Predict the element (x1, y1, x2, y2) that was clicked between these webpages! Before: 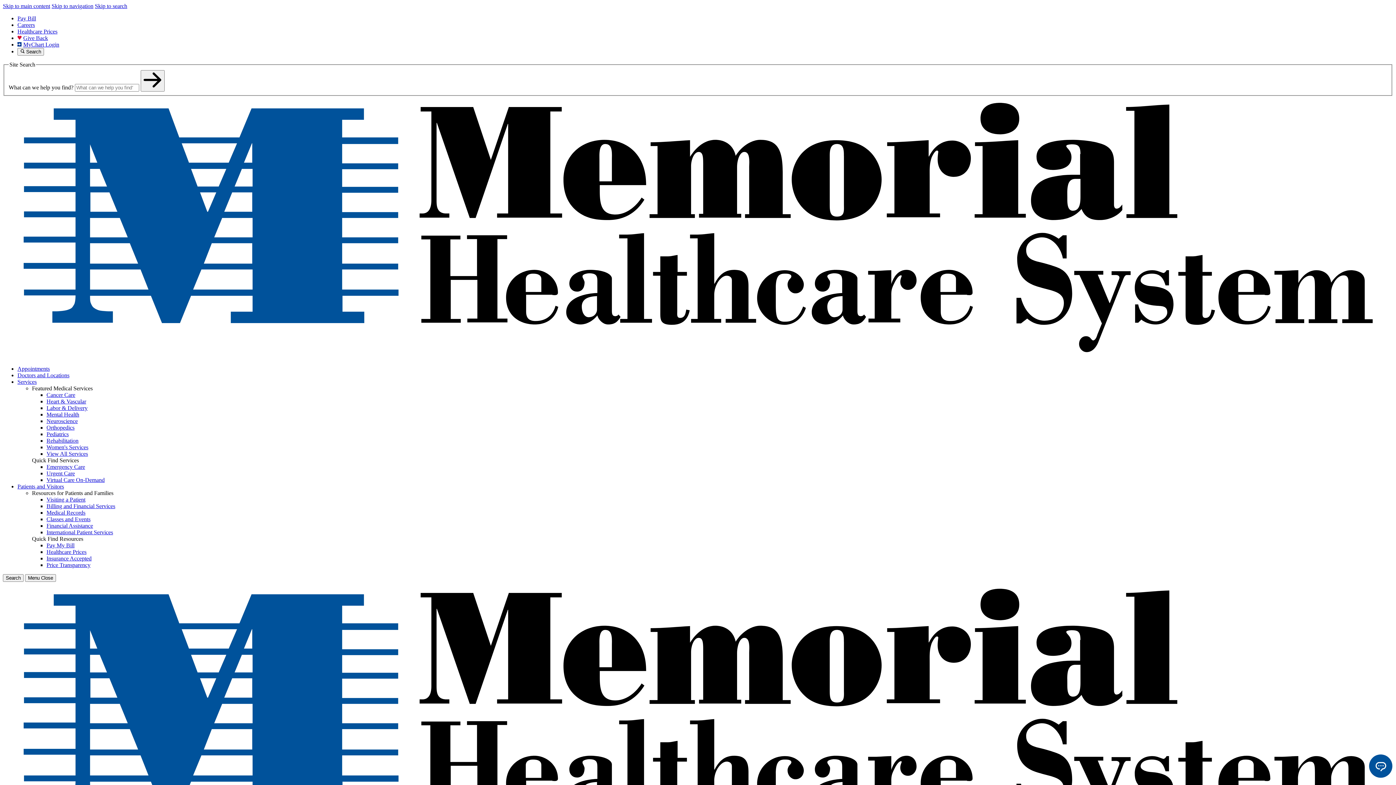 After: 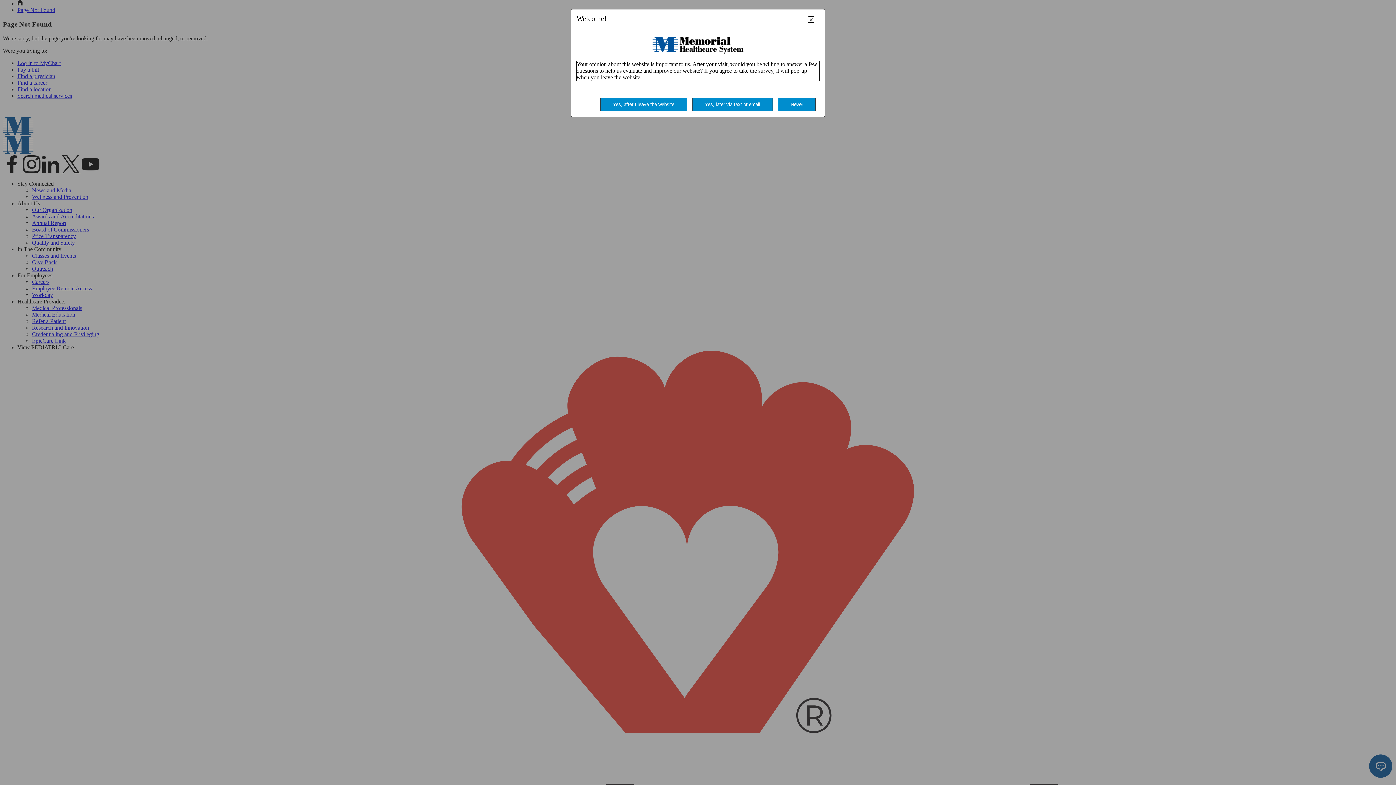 Action: label: Skip to main content bbox: (2, 2, 50, 9)